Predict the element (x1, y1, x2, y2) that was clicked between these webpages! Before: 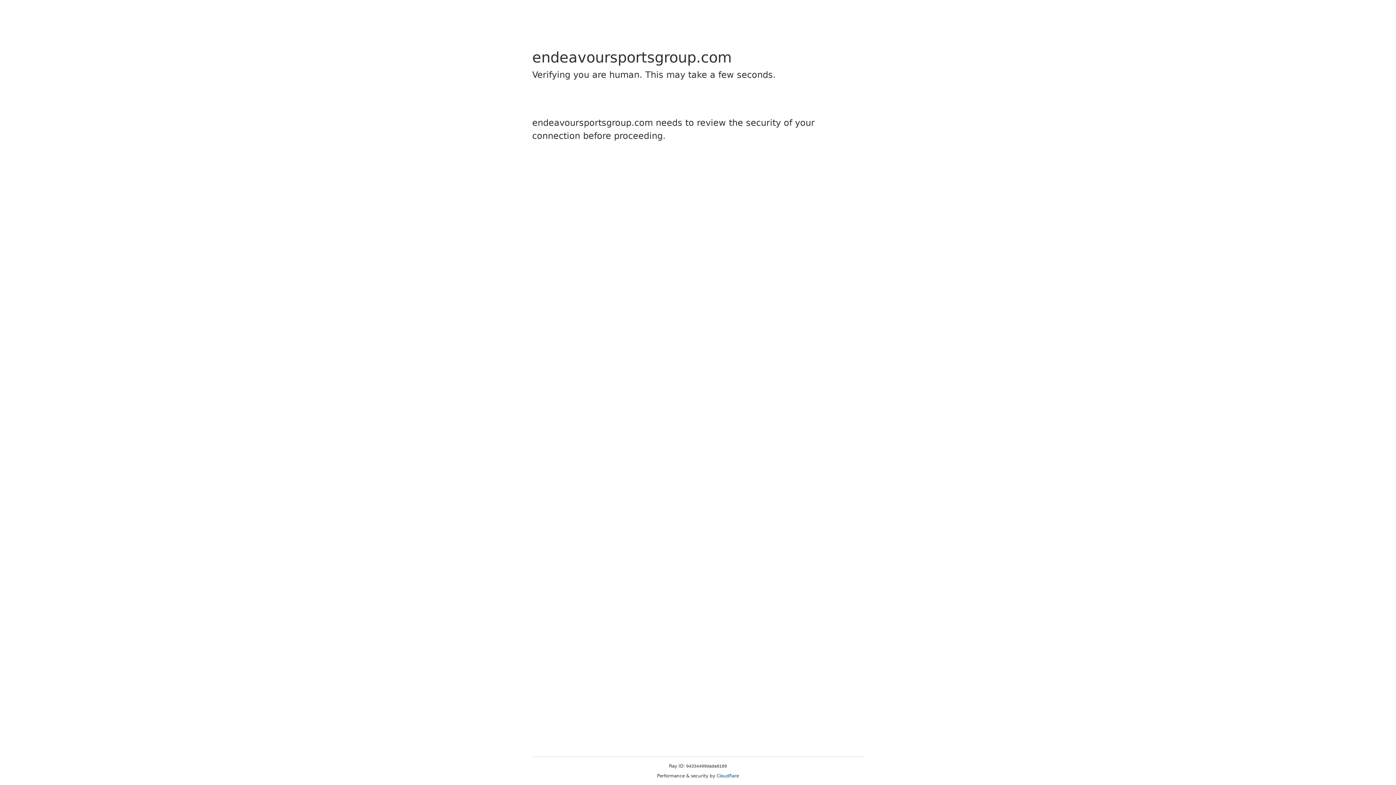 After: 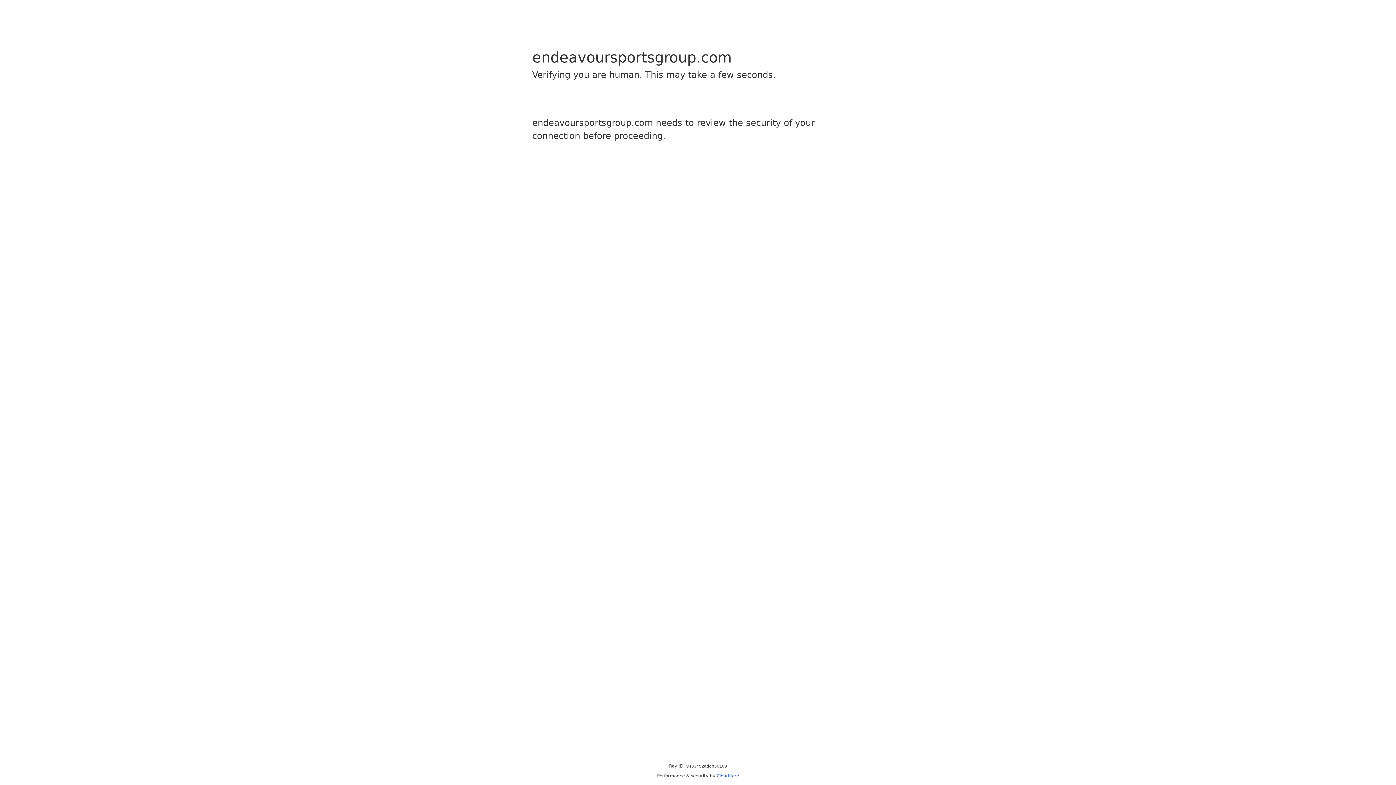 Action: bbox: (716, 773, 739, 778) label: Cloudflare